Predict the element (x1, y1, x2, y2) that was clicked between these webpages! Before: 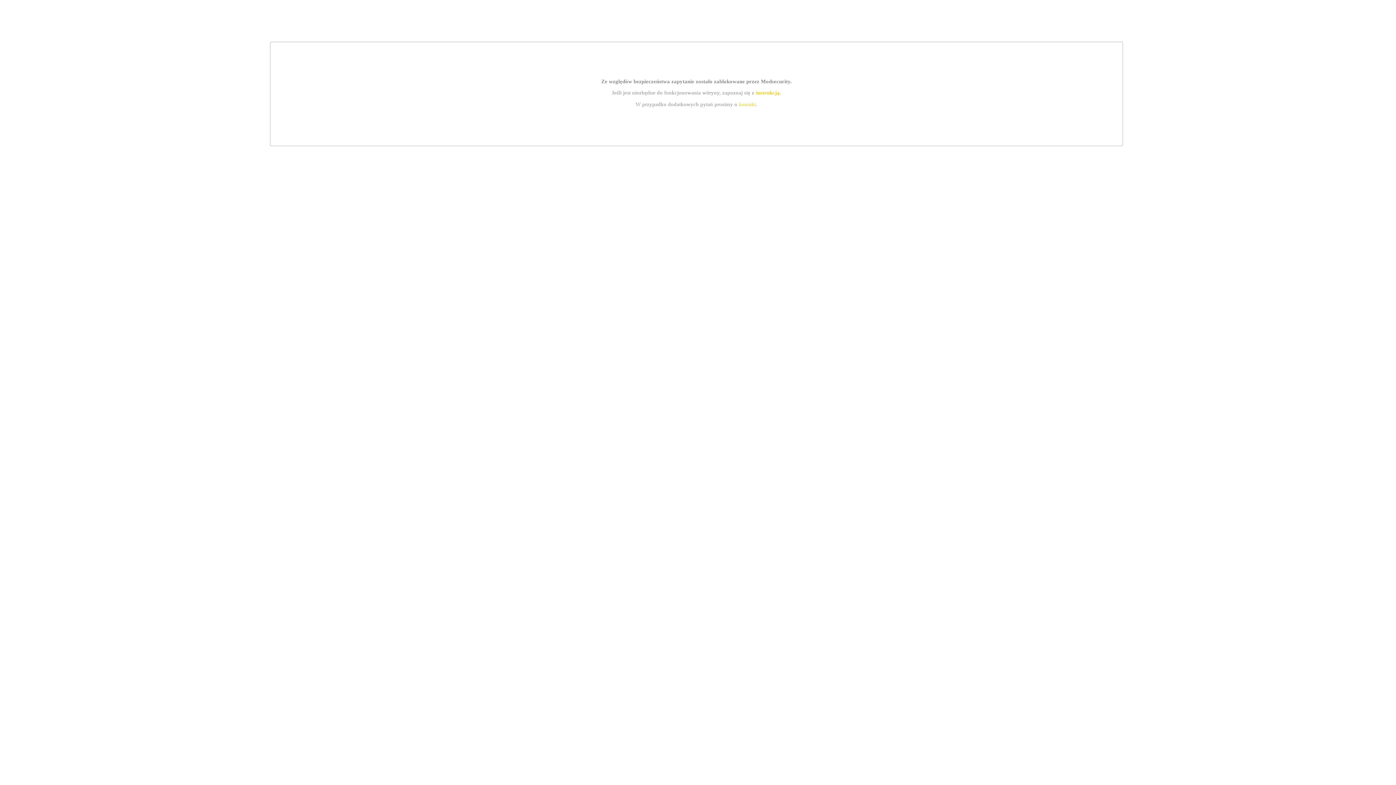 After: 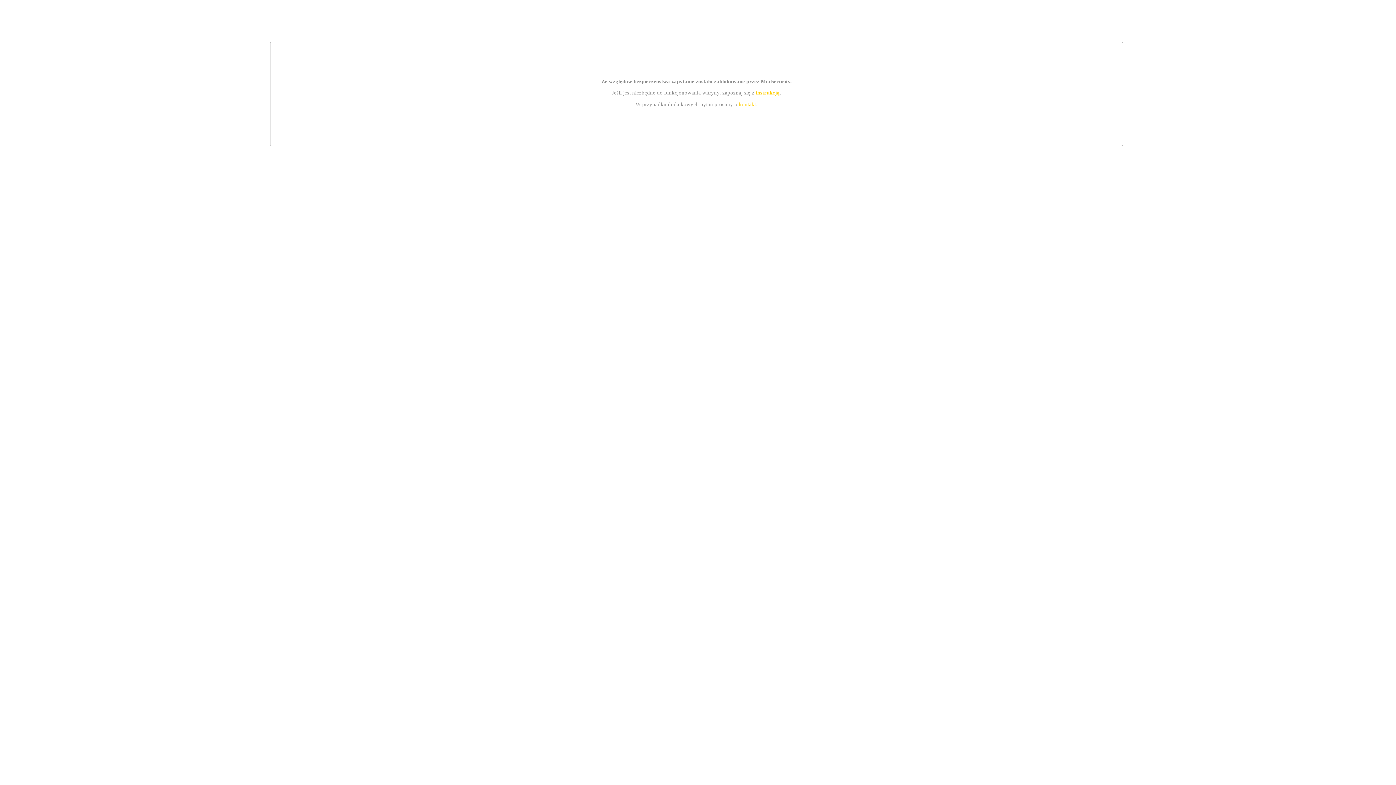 Action: label: kontakt bbox: (739, 101, 756, 107)